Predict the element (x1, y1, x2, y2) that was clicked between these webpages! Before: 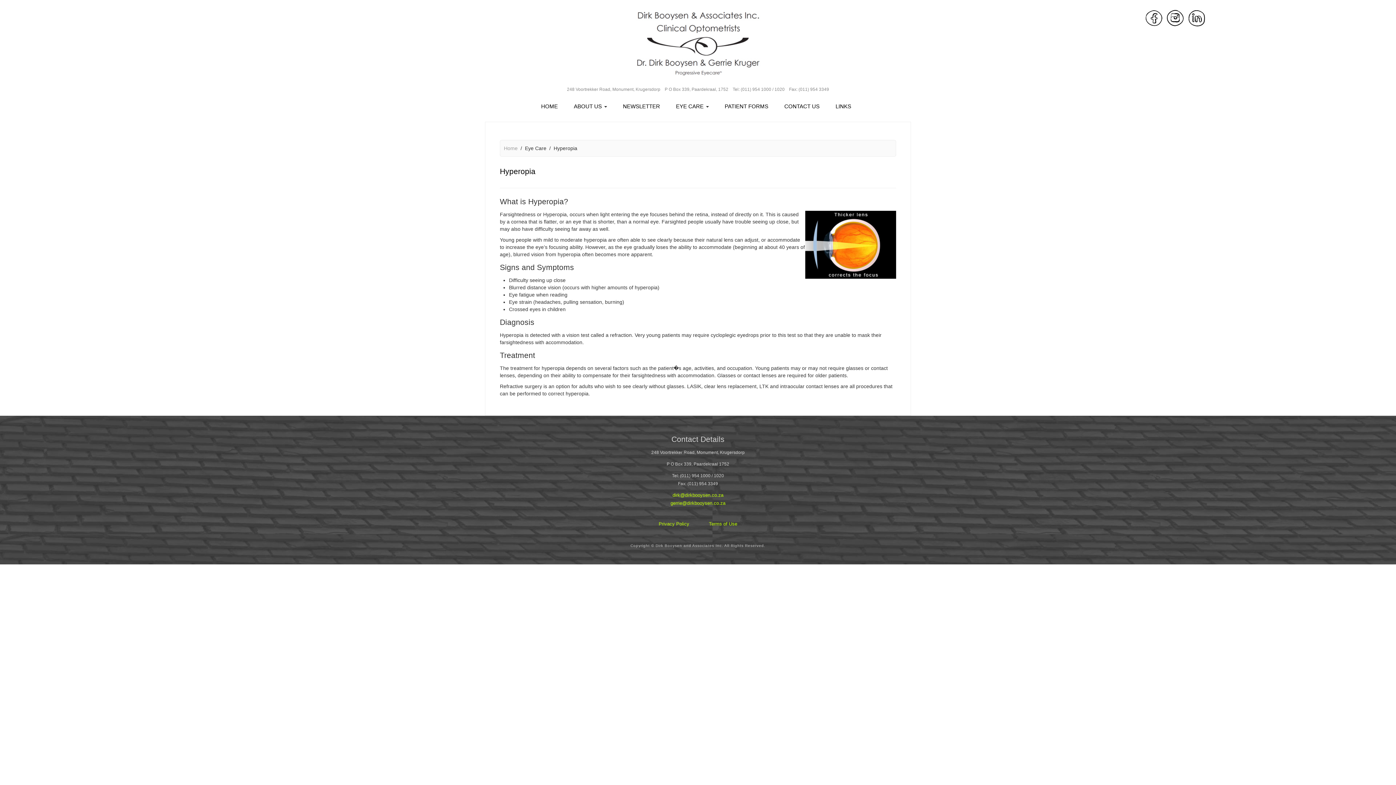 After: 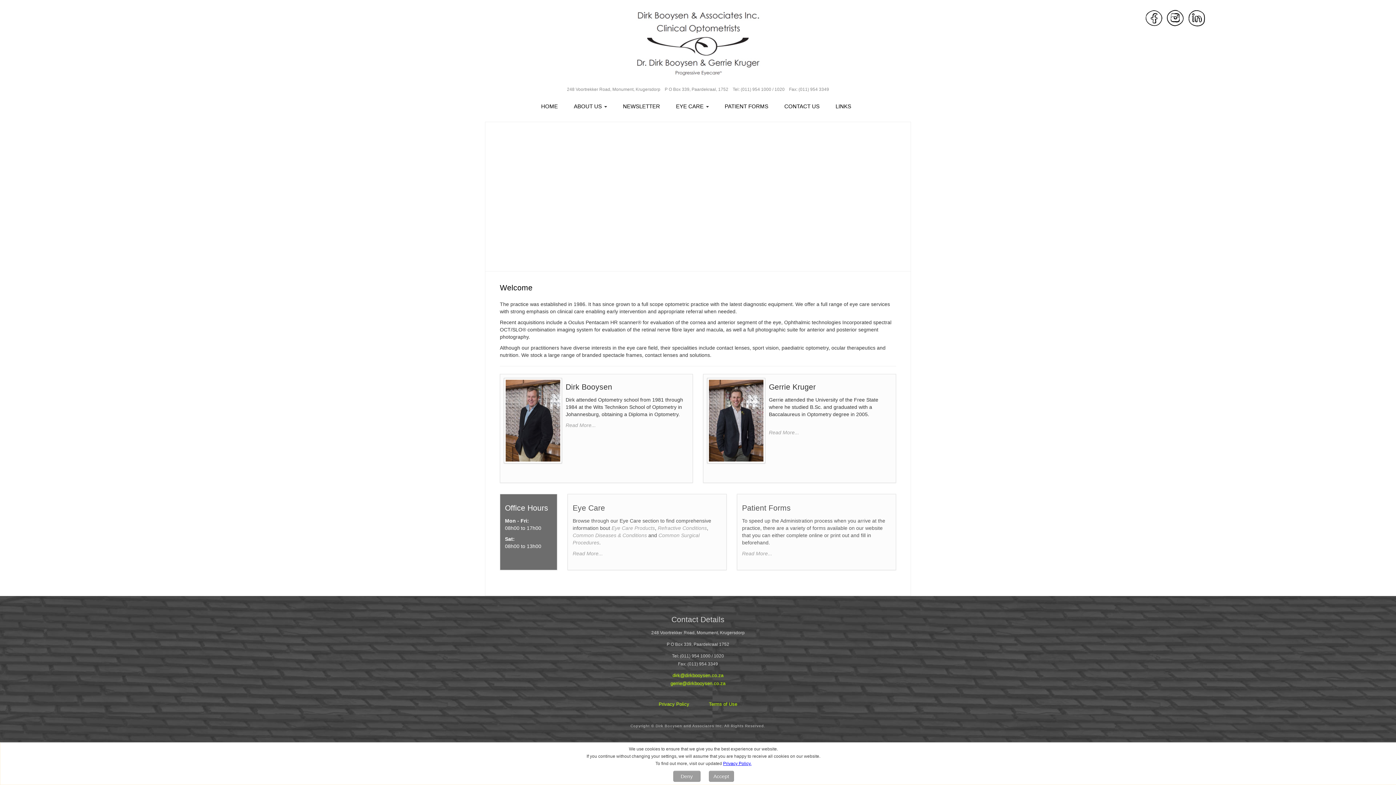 Action: label: HOME bbox: (534, 99, 565, 113)